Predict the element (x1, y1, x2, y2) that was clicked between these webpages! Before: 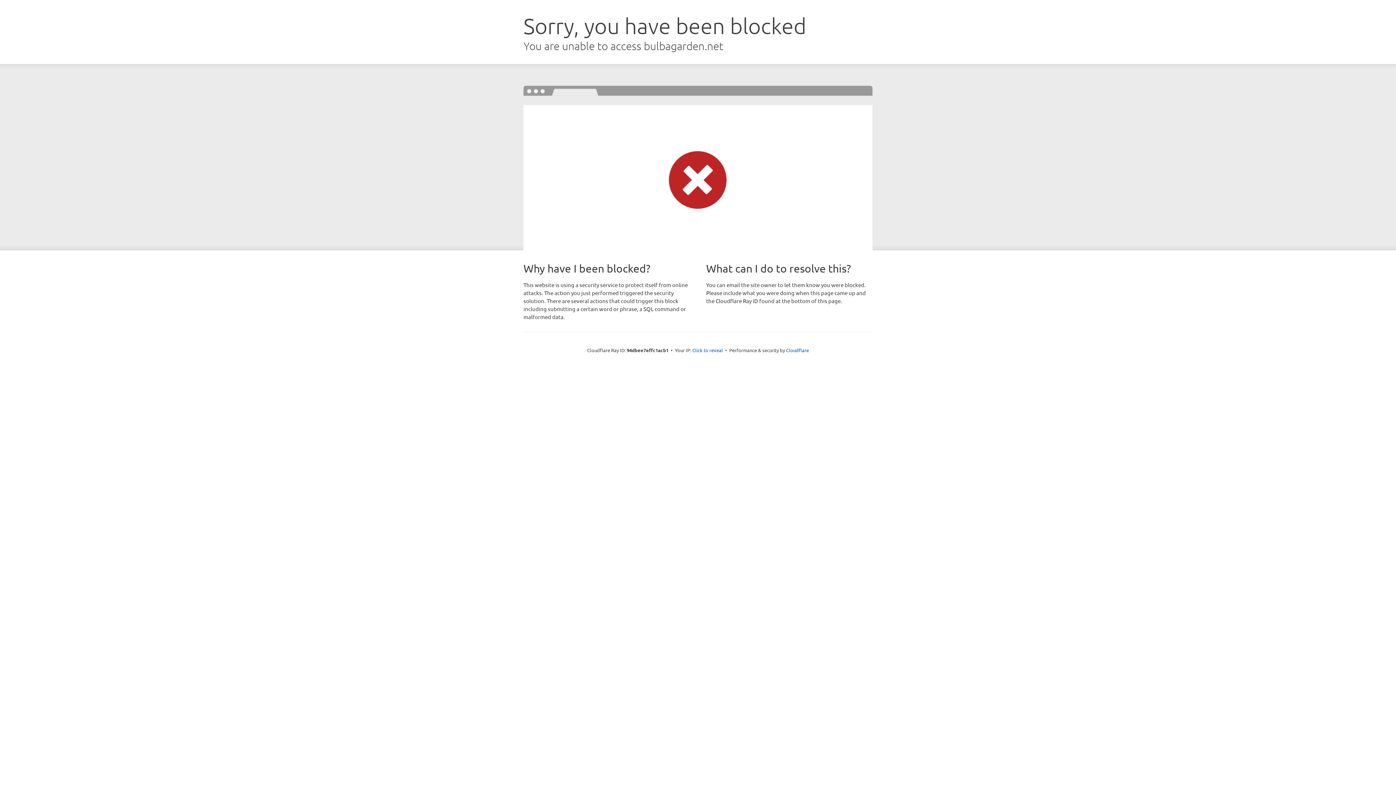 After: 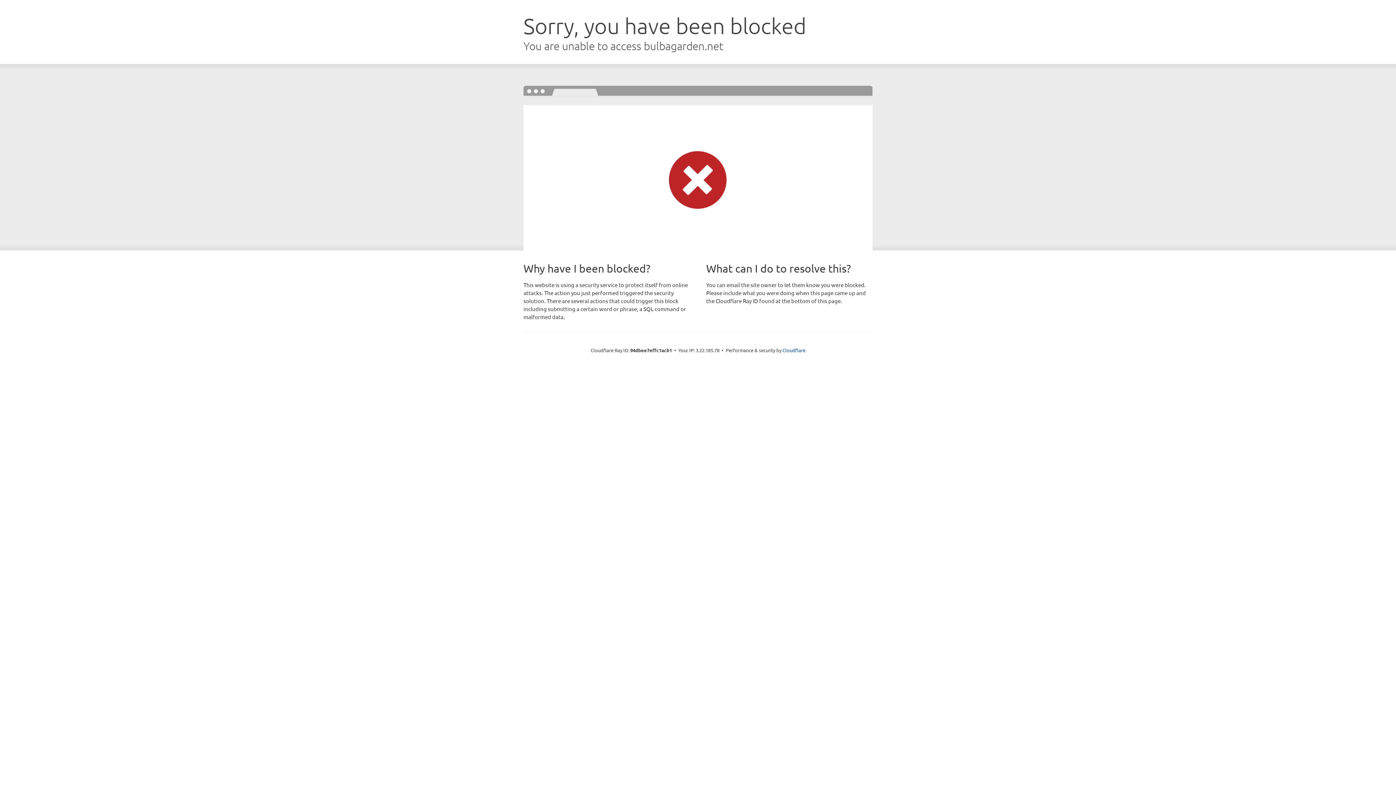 Action: bbox: (692, 346, 723, 353) label: Click to reveal